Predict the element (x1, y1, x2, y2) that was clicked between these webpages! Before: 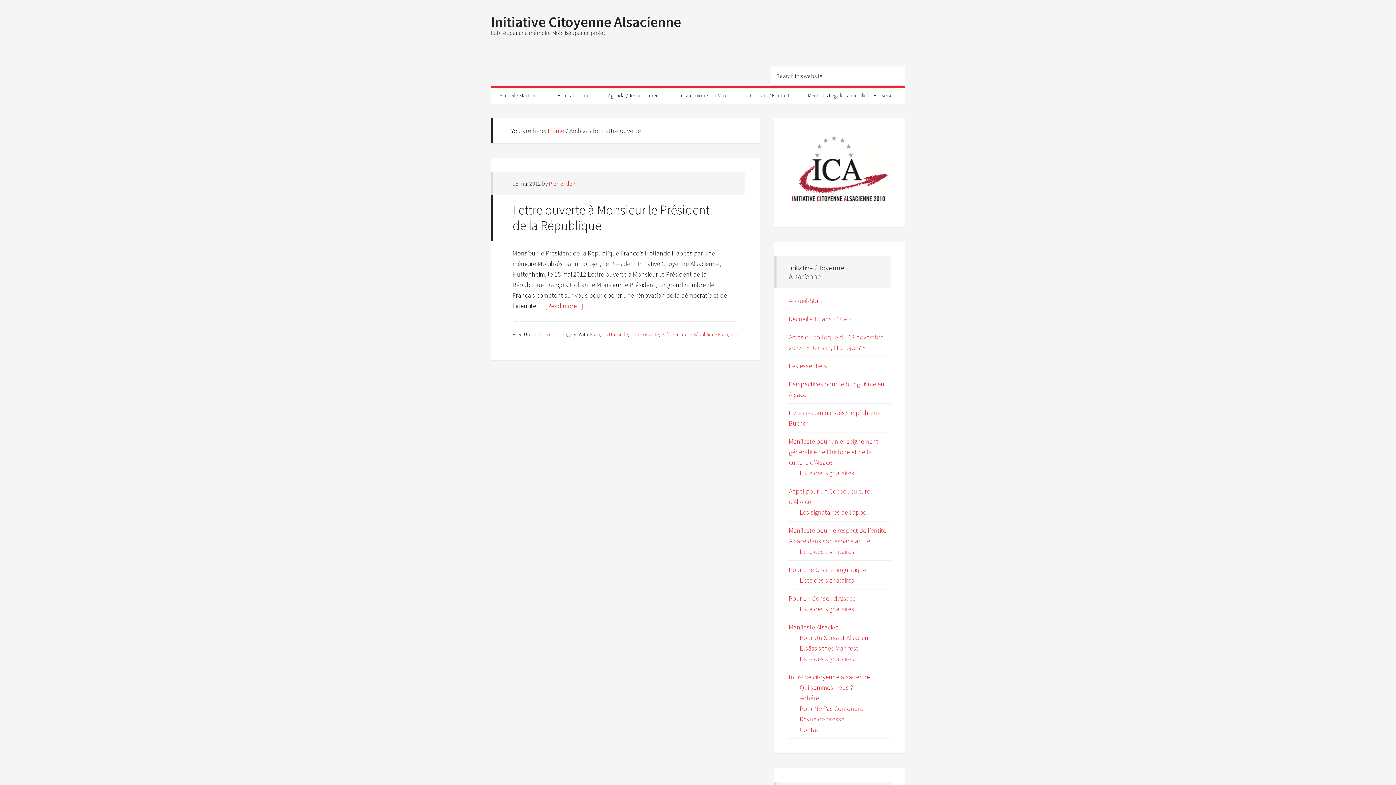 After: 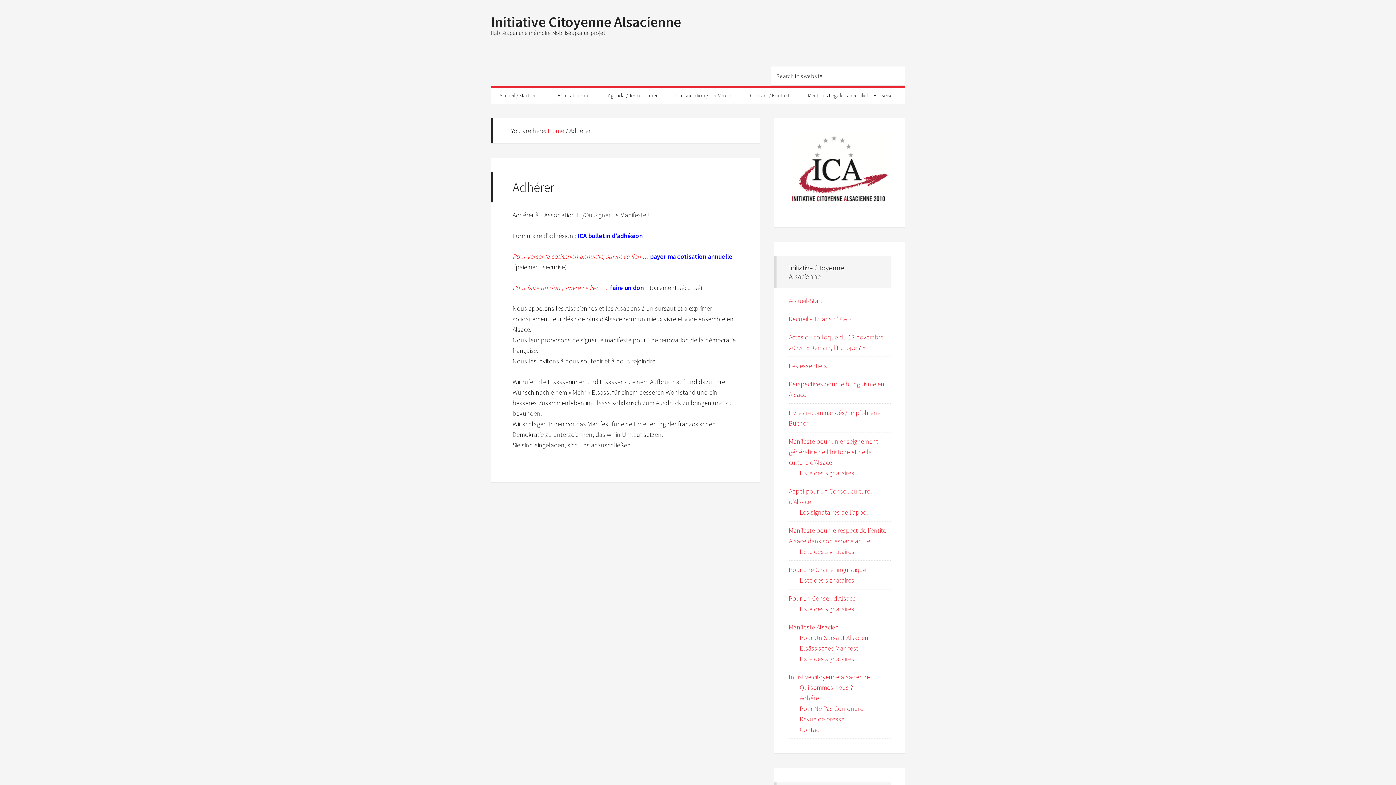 Action: label: Adhérer bbox: (800, 694, 821, 702)